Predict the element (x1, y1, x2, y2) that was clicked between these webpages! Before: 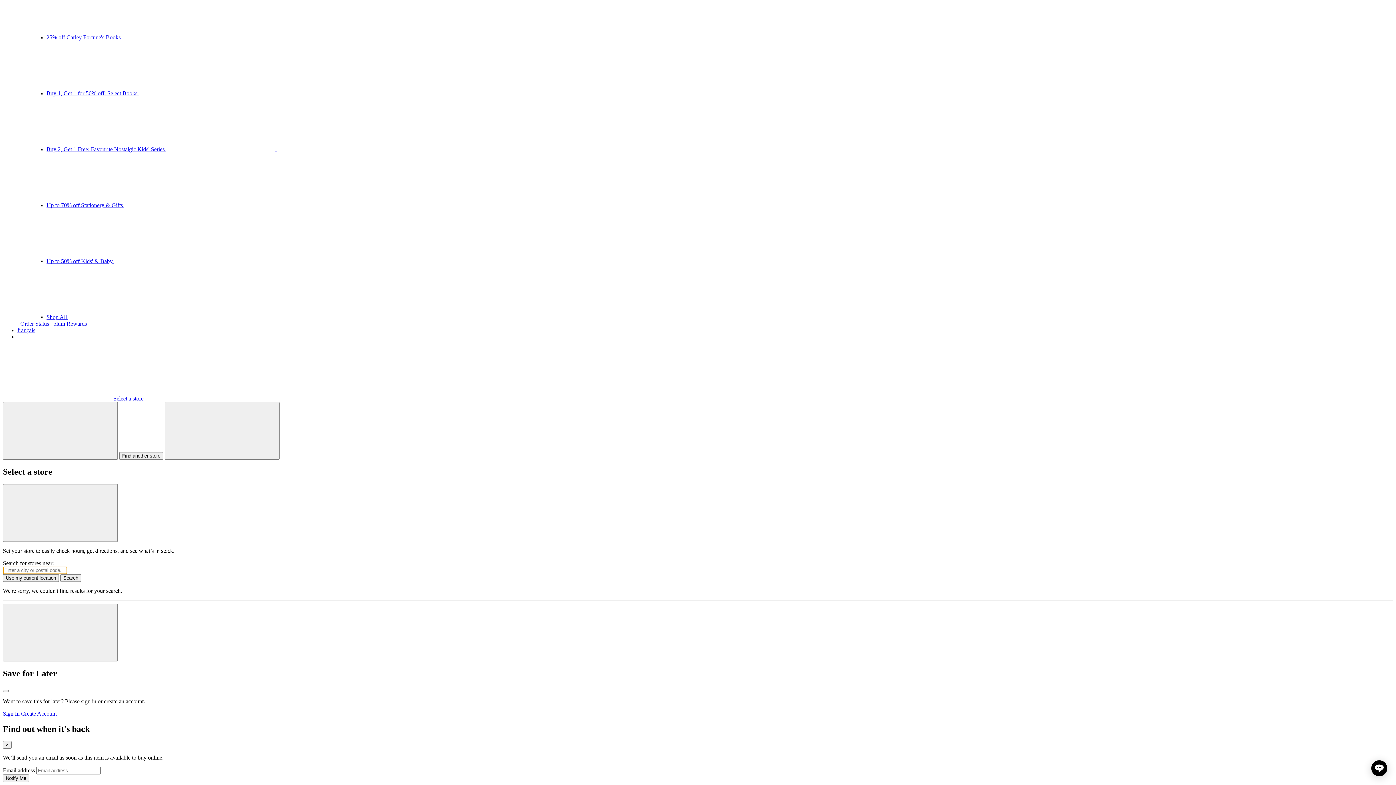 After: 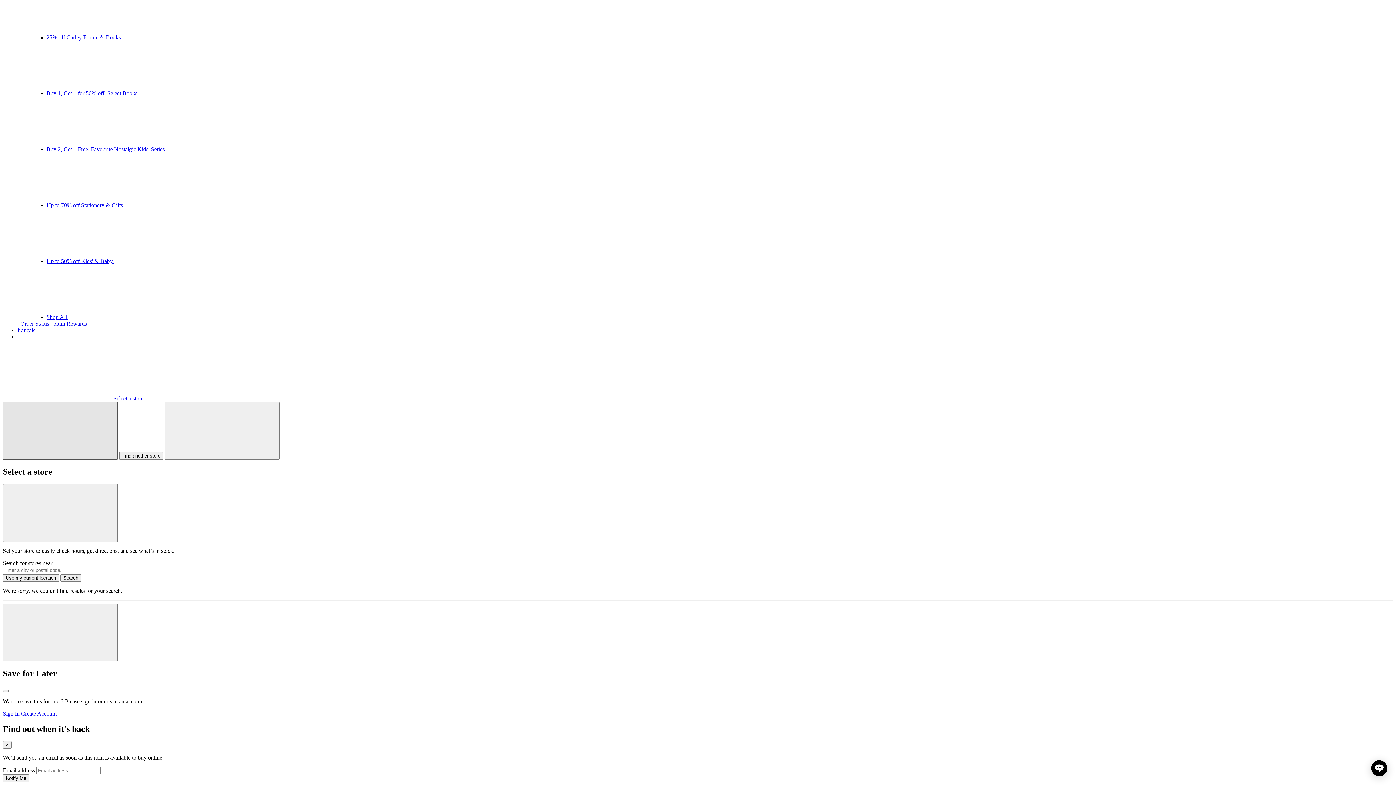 Action: bbox: (2, 402, 117, 460) label: Find another store